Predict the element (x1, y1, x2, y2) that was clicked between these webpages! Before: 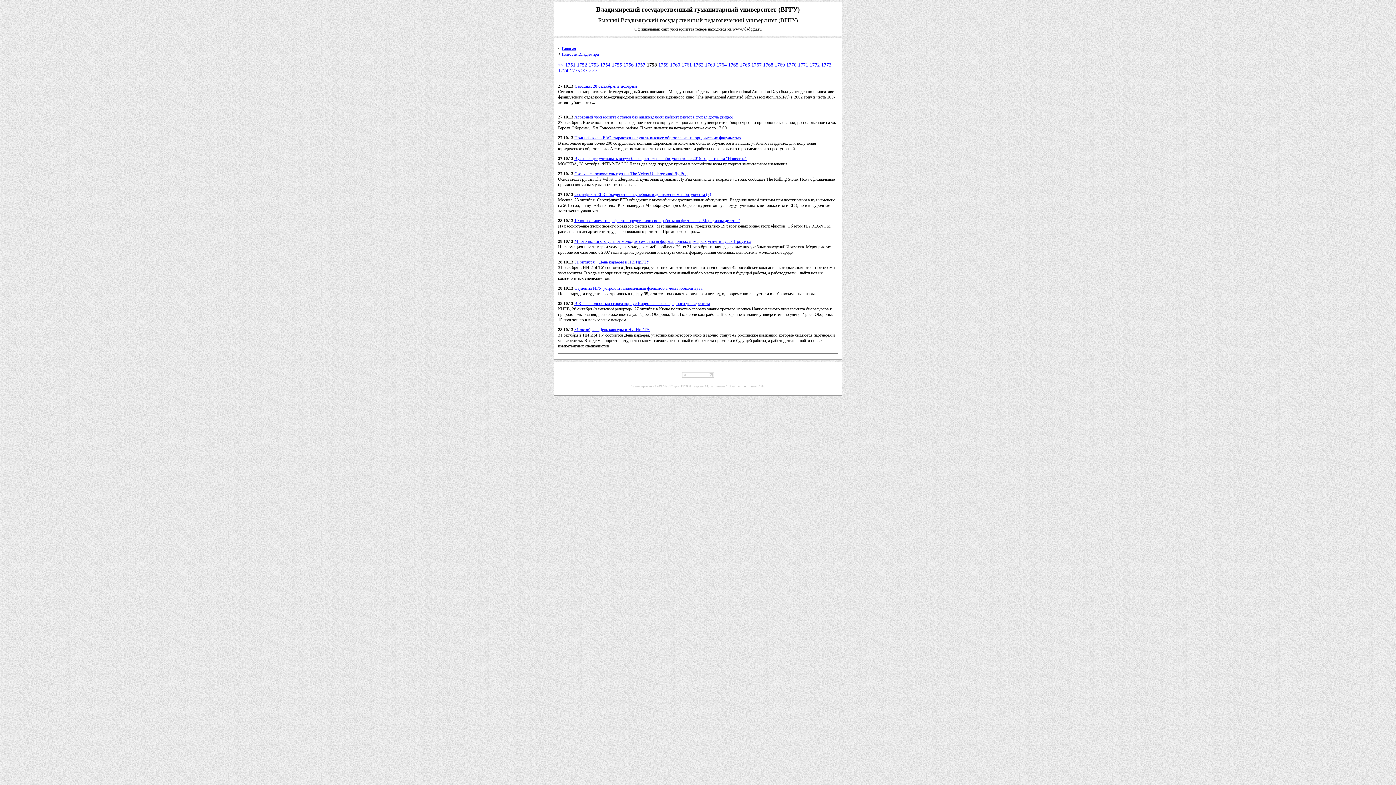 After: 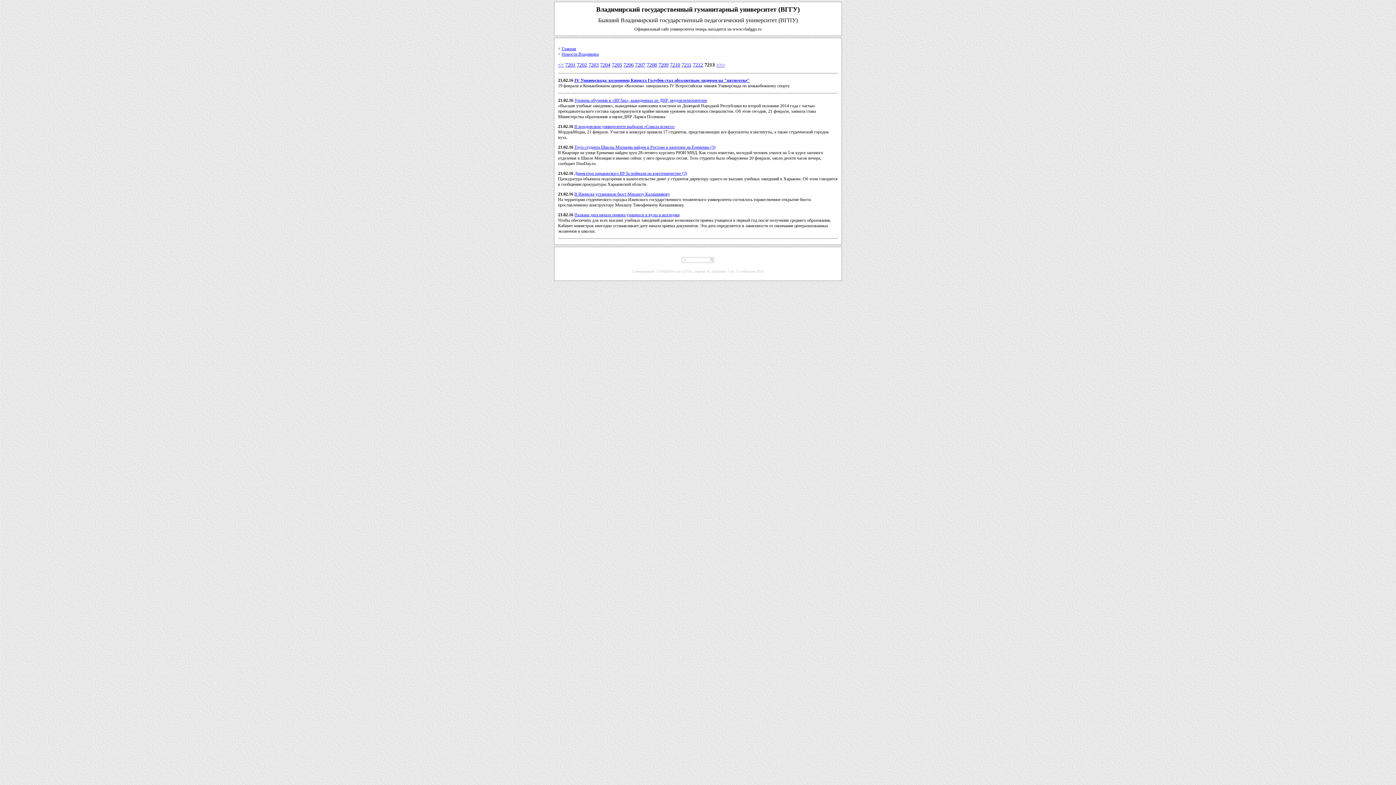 Action: label: >>> bbox: (588, 68, 597, 73)